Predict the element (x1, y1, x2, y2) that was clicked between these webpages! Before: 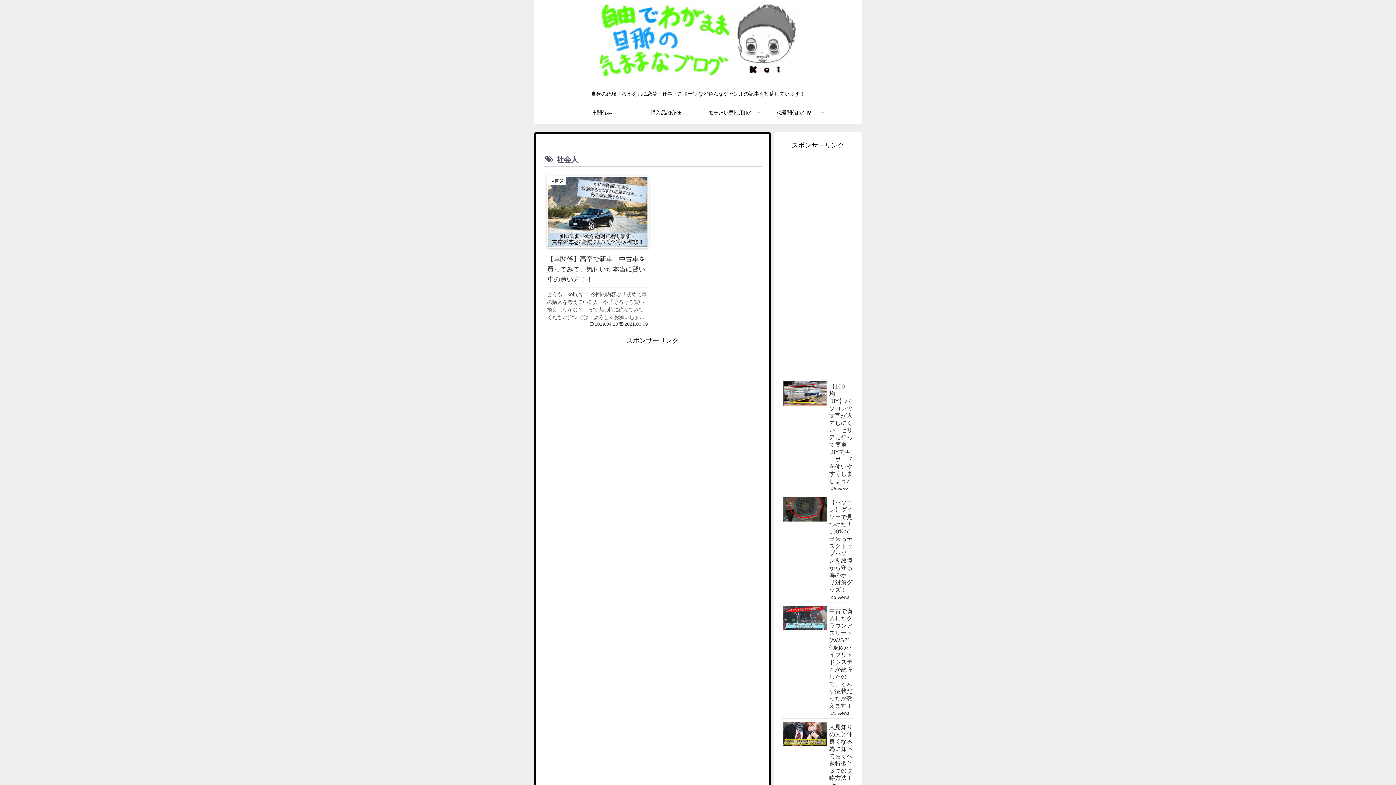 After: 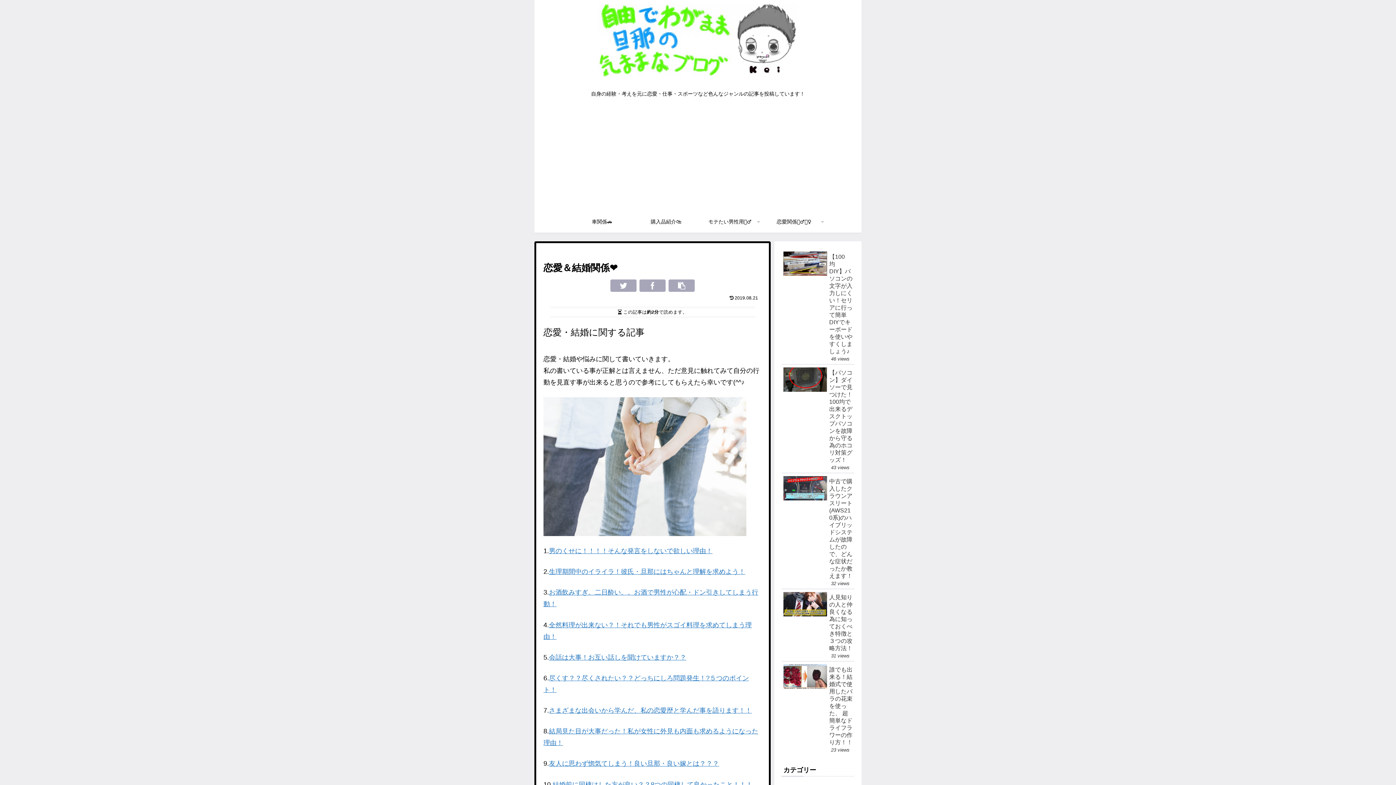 Action: label: 恋愛関係🙍‍♂️🙎‍♀️ bbox: (762, 101, 826, 123)